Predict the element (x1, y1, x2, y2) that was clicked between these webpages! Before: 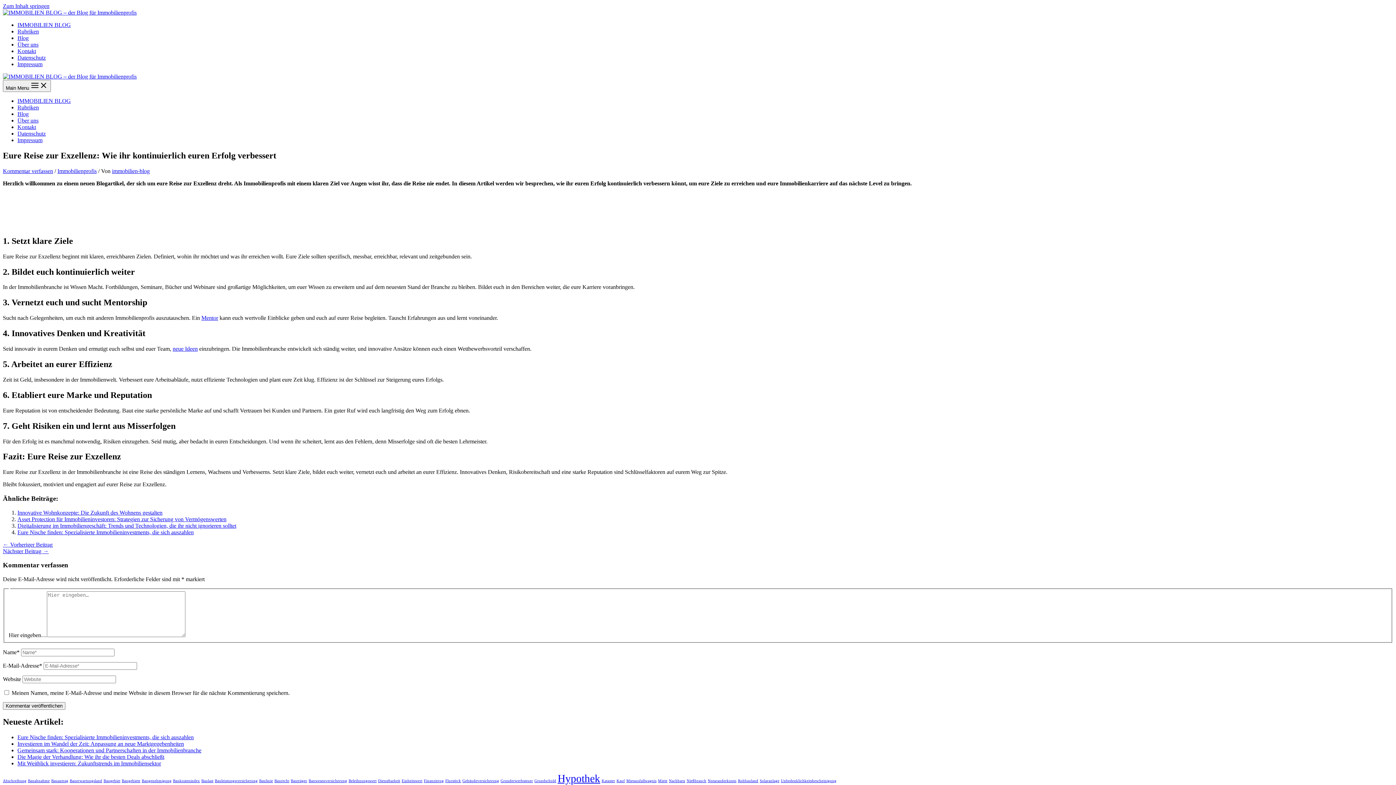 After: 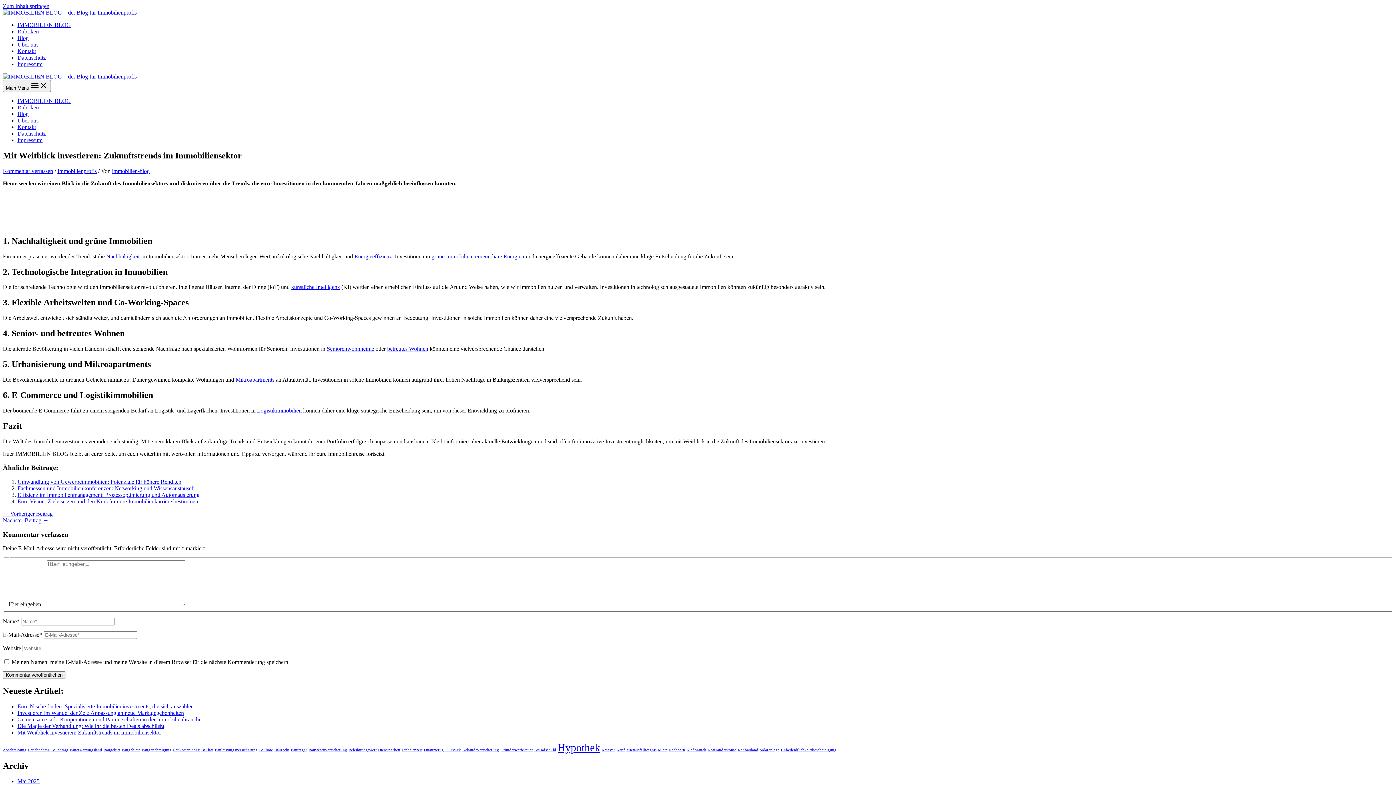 Action: label: Mit Weitblick investieren: Zukunftstrends im Immobiliensektor bbox: (17, 760, 161, 766)